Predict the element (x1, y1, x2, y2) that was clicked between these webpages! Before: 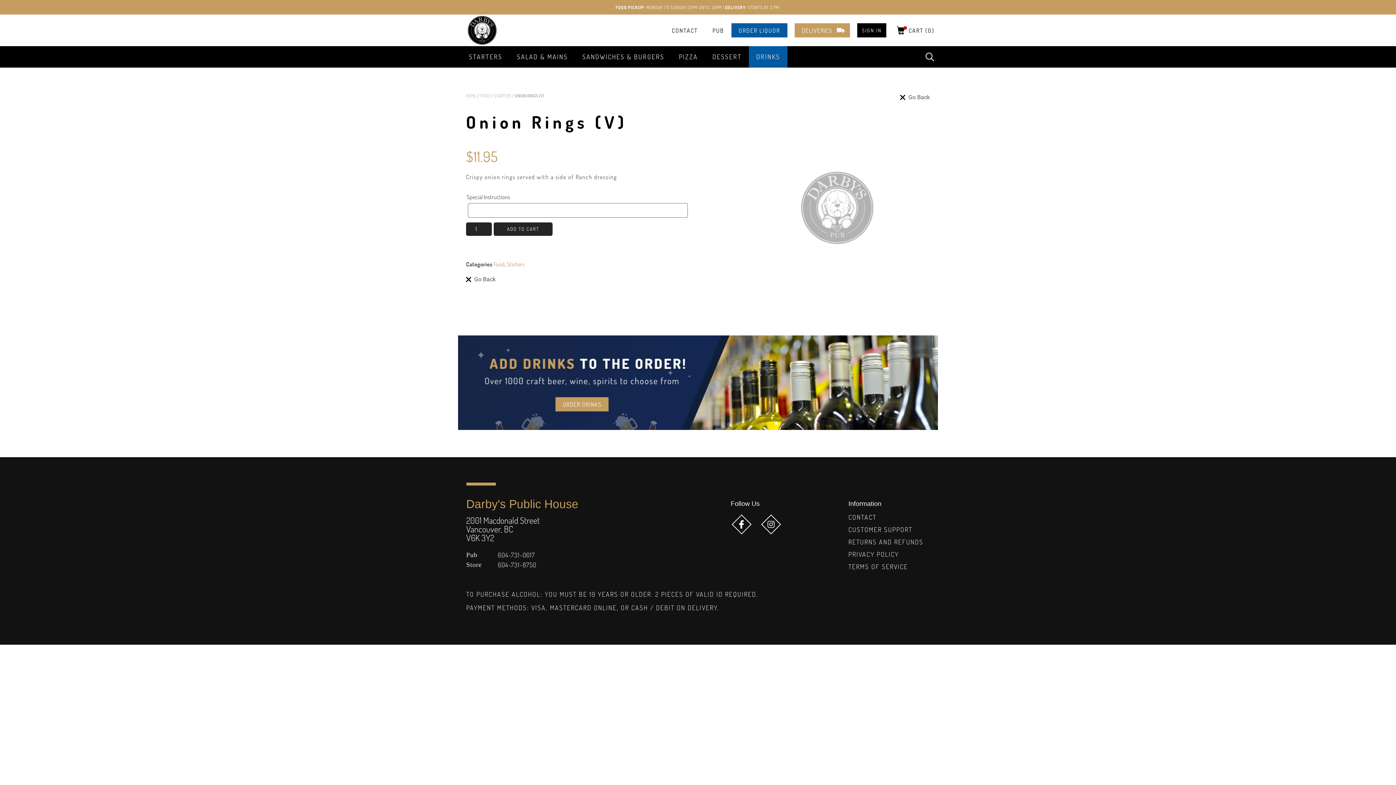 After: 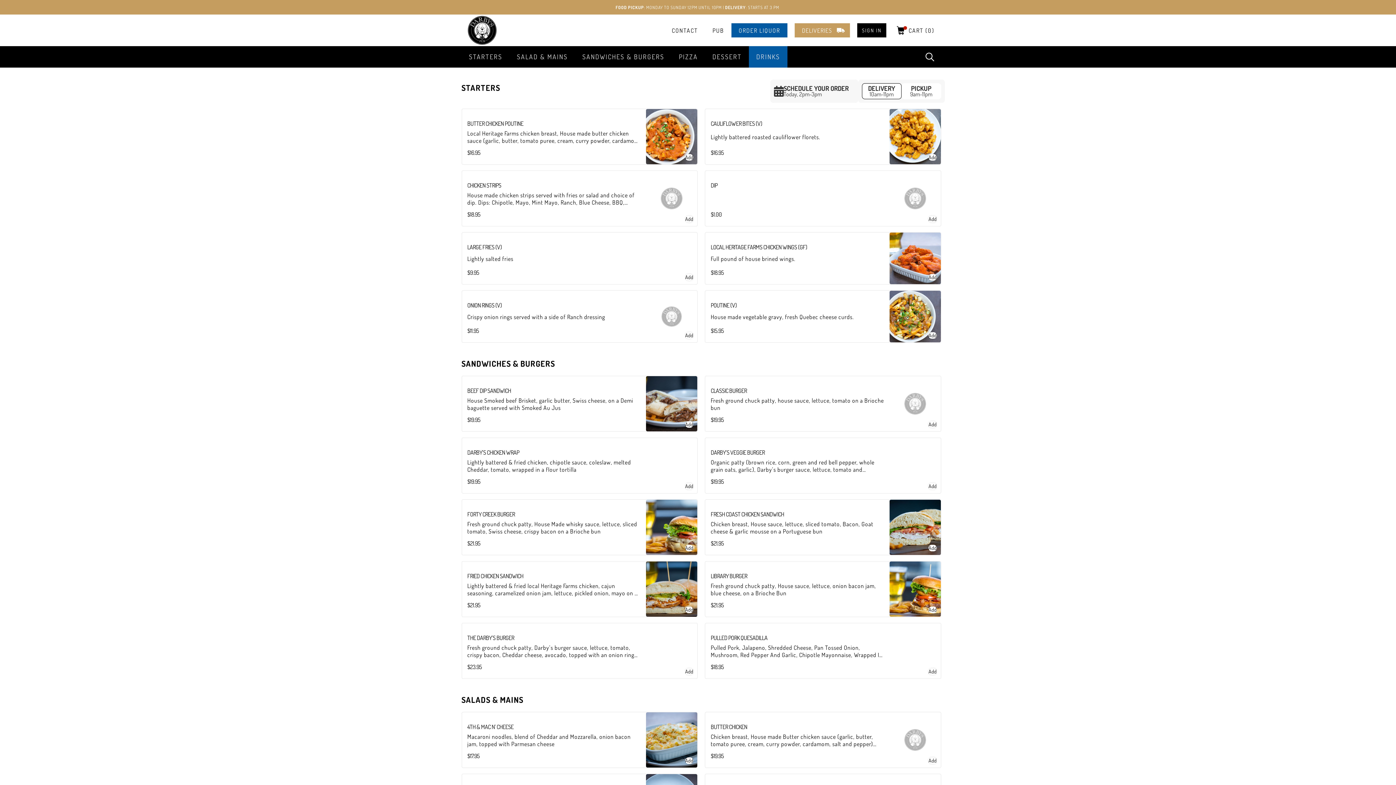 Action: label: Go Back bbox: (900, 93, 930, 101)